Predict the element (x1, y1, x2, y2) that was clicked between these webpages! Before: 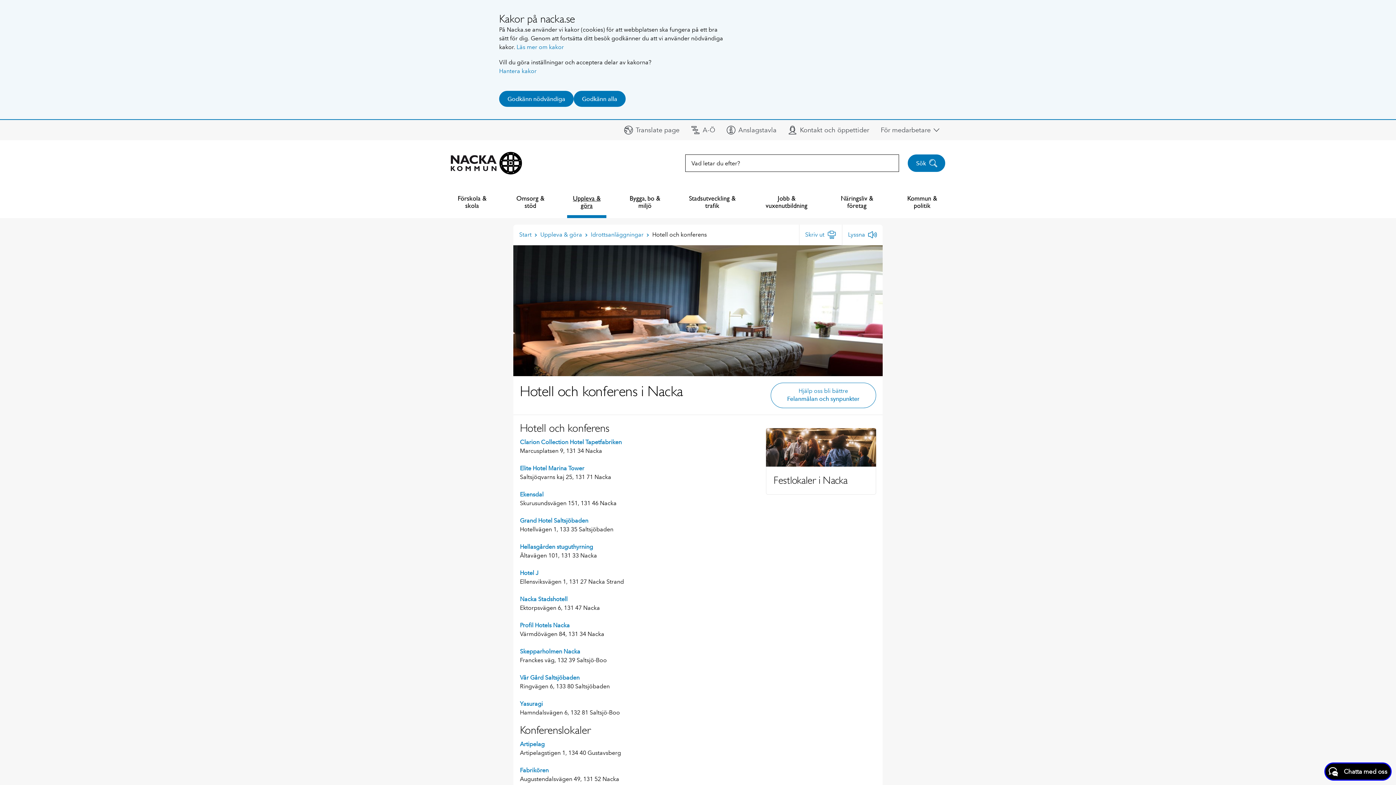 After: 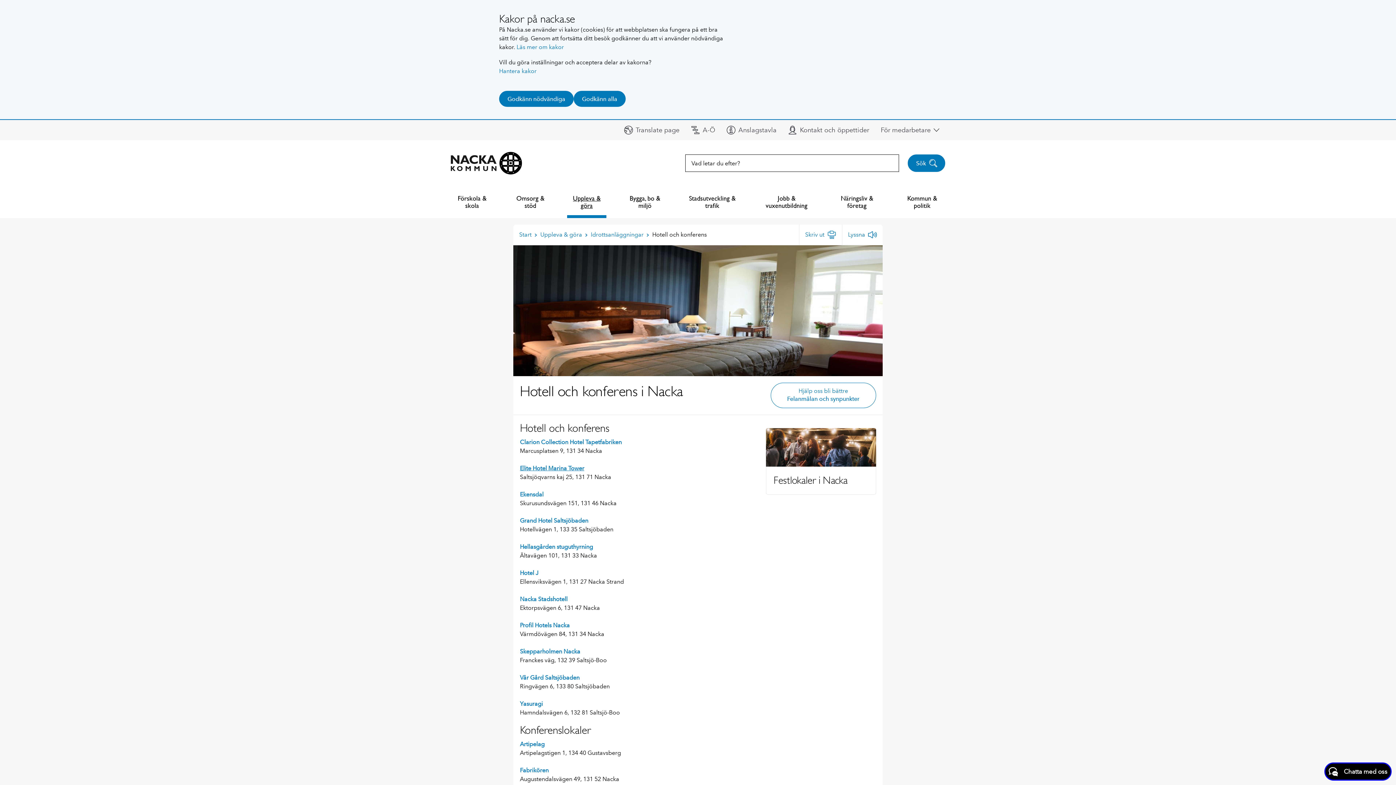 Action: label: Elite Hotel Marina Tower bbox: (520, 465, 584, 472)